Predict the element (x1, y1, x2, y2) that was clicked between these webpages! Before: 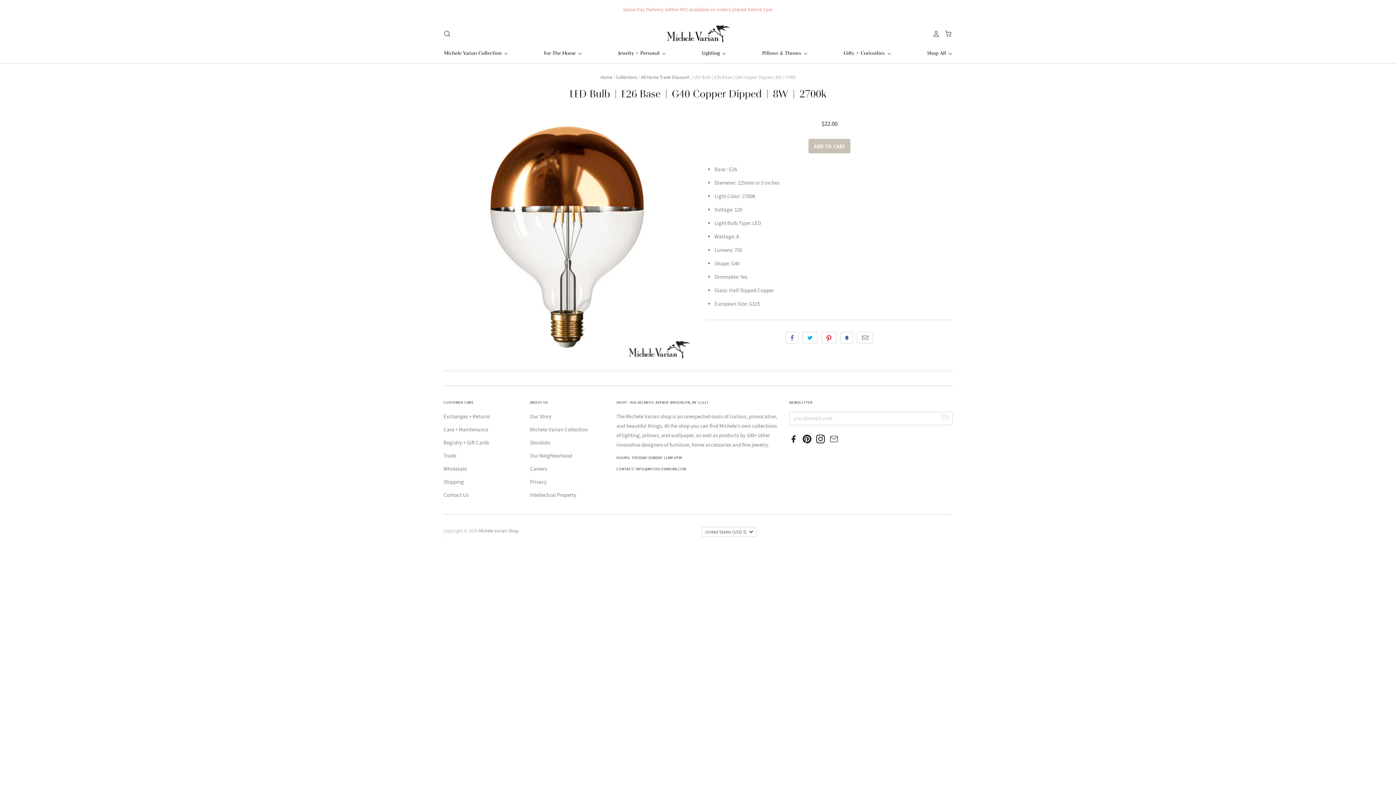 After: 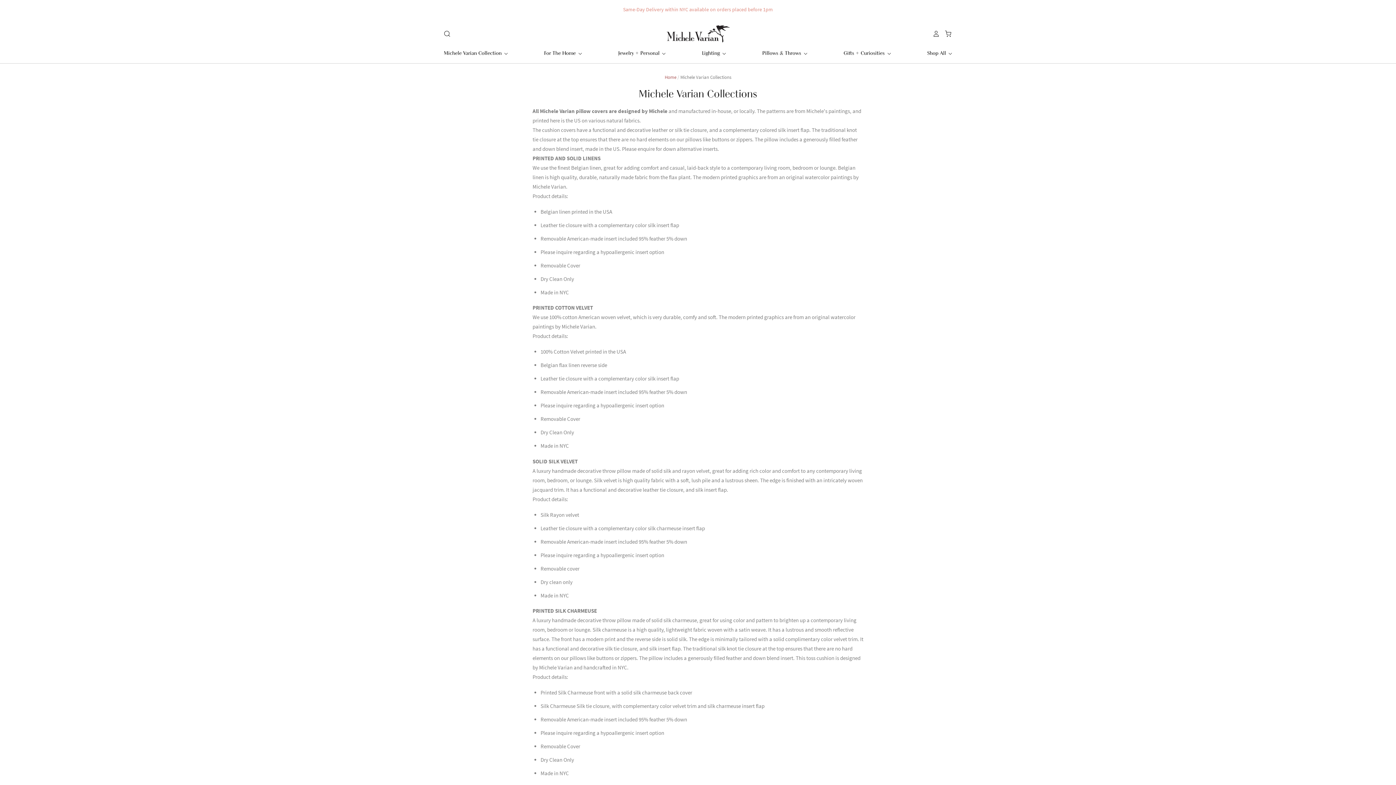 Action: bbox: (530, 426, 587, 433) label: Michele Varian Collection